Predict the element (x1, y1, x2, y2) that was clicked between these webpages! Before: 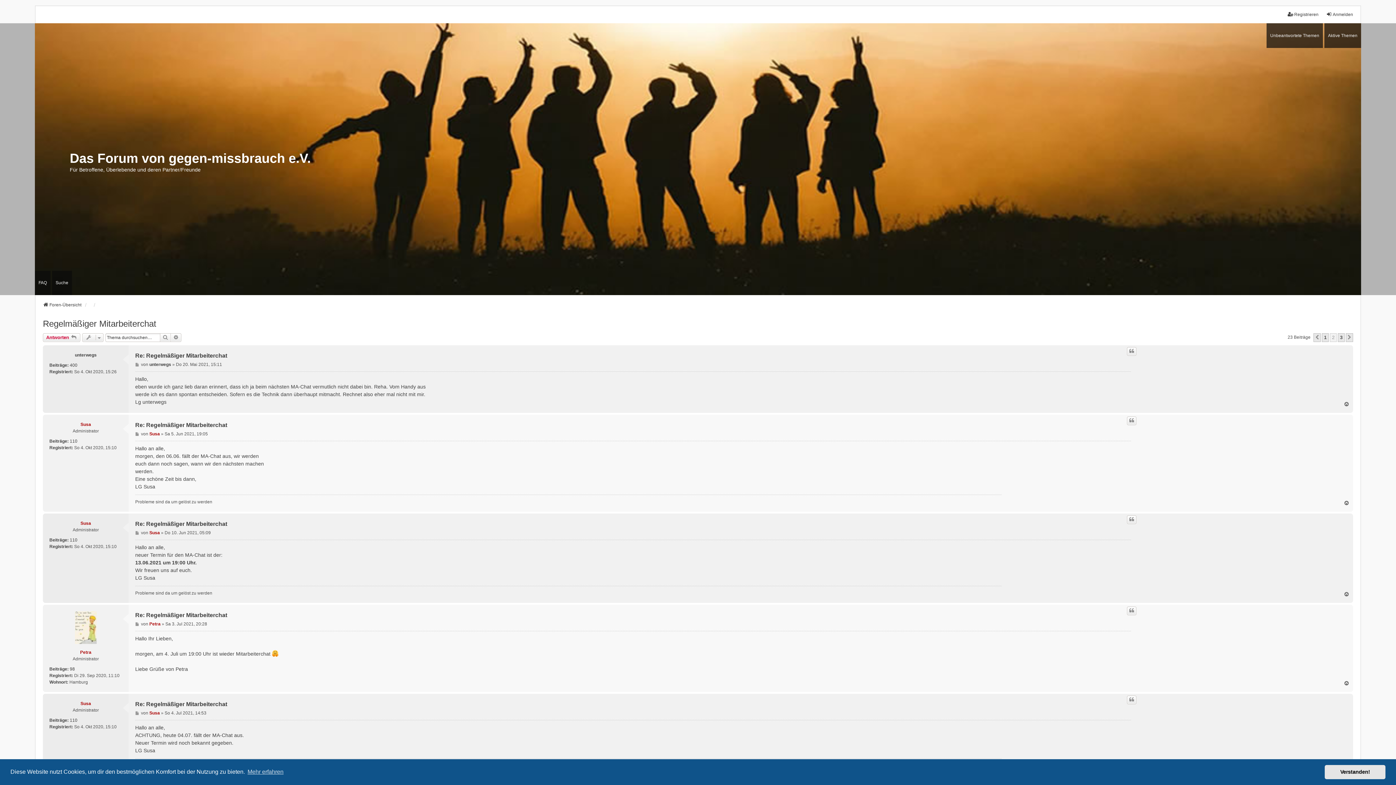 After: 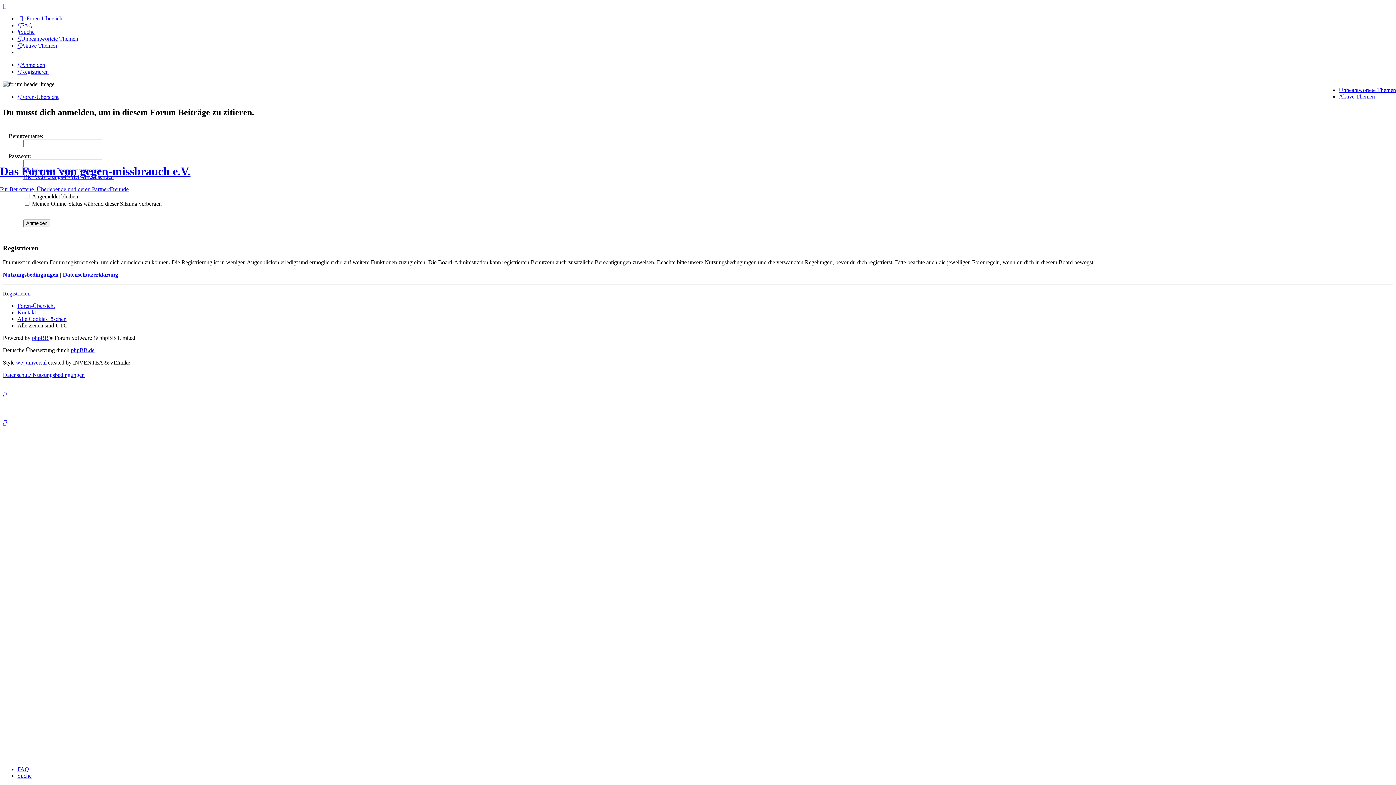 Action: label: Zitieren bbox: (1127, 416, 1136, 425)